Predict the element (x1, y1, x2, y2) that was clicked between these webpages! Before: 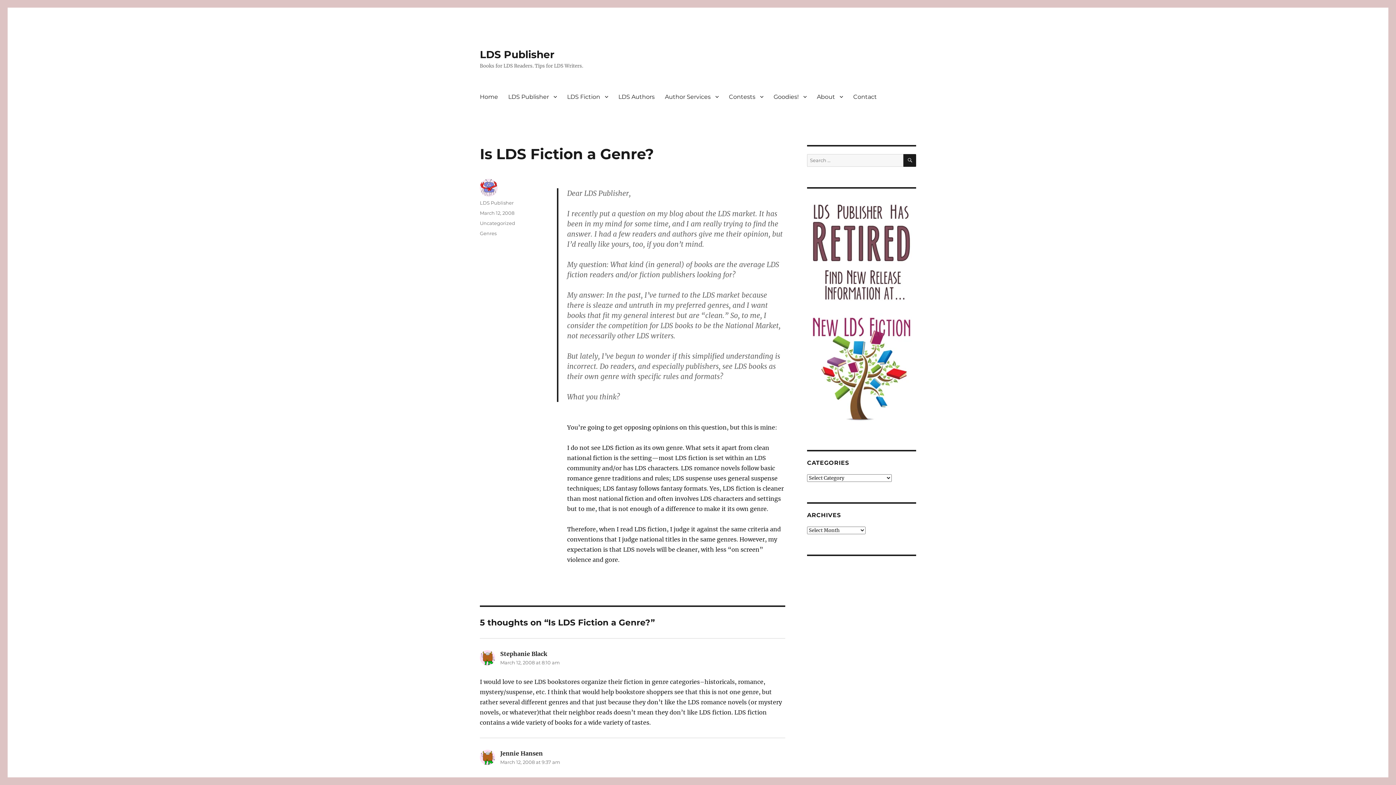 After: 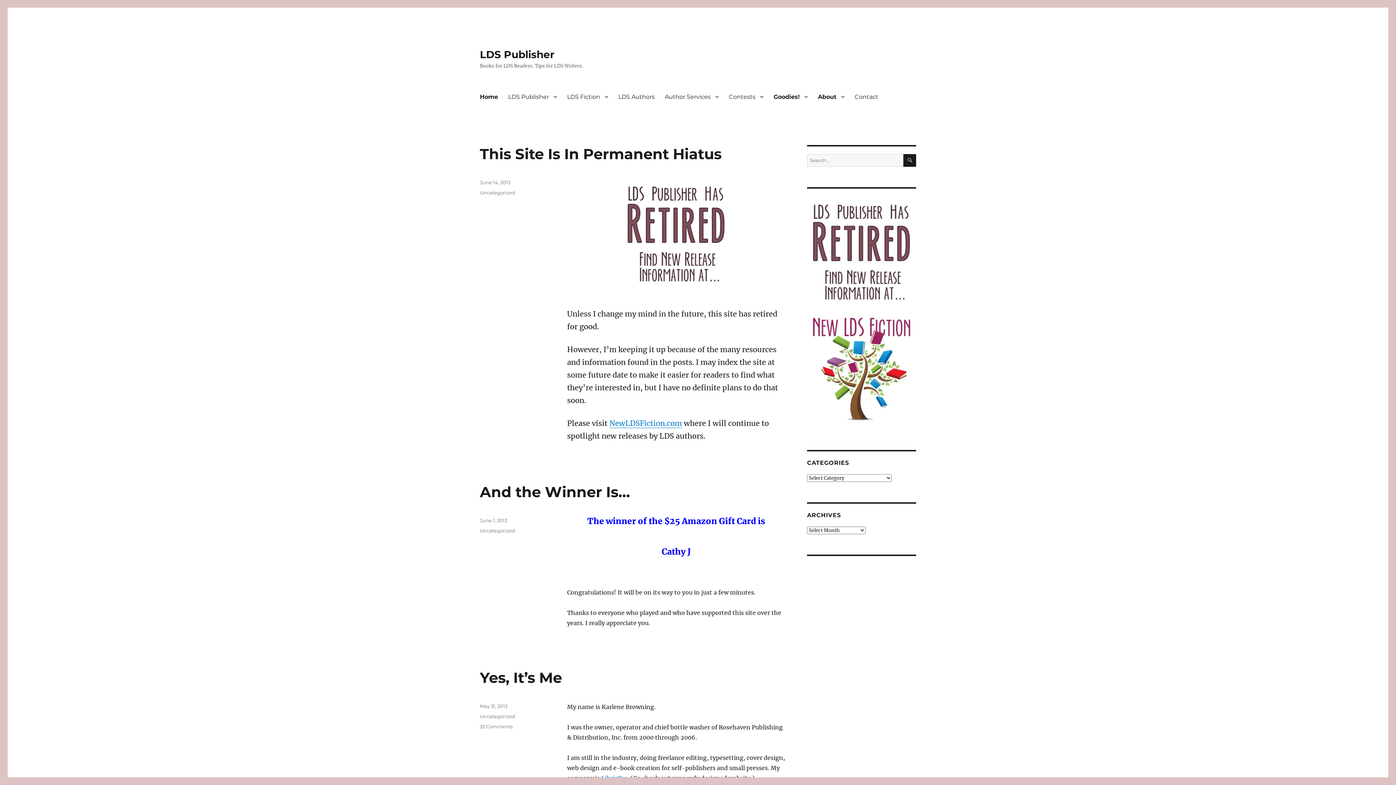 Action: bbox: (812, 89, 848, 104) label: About